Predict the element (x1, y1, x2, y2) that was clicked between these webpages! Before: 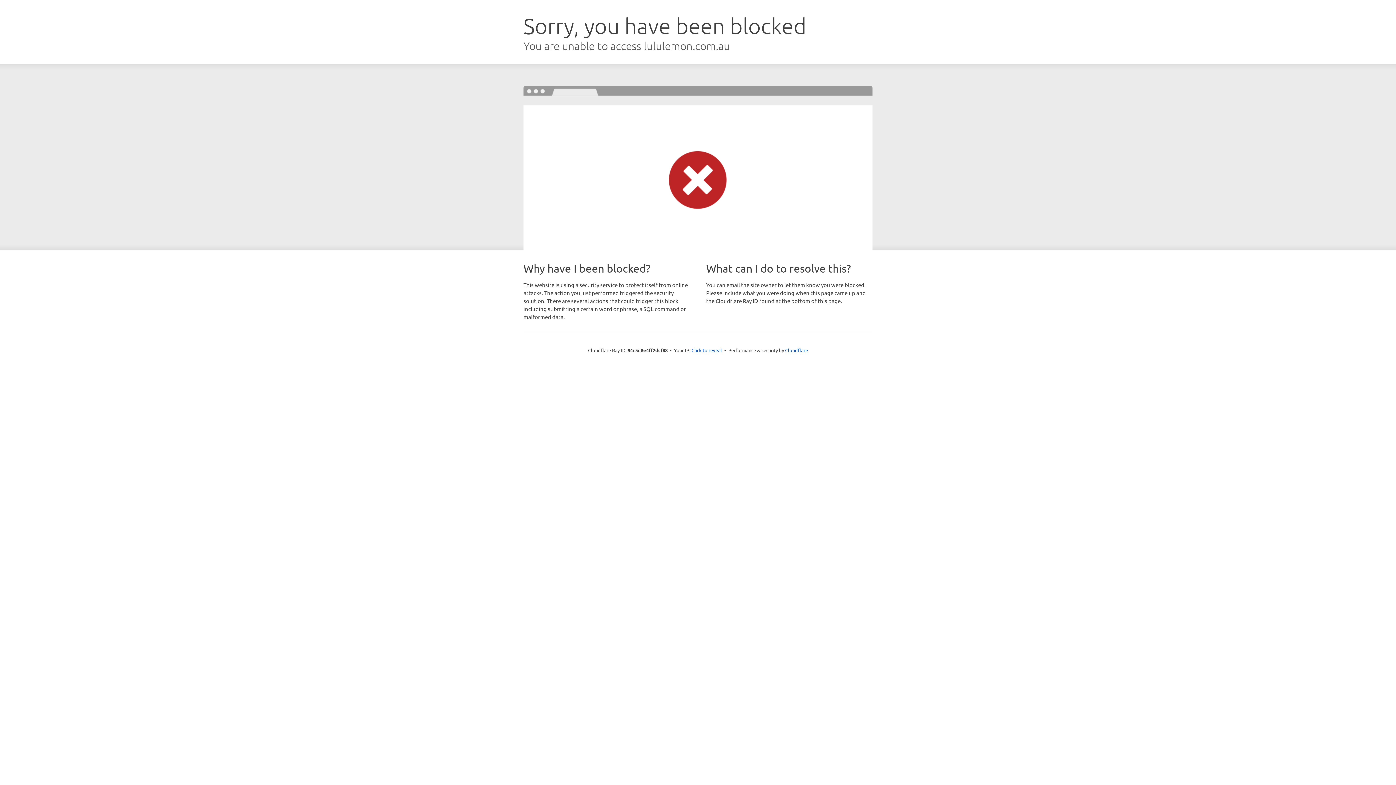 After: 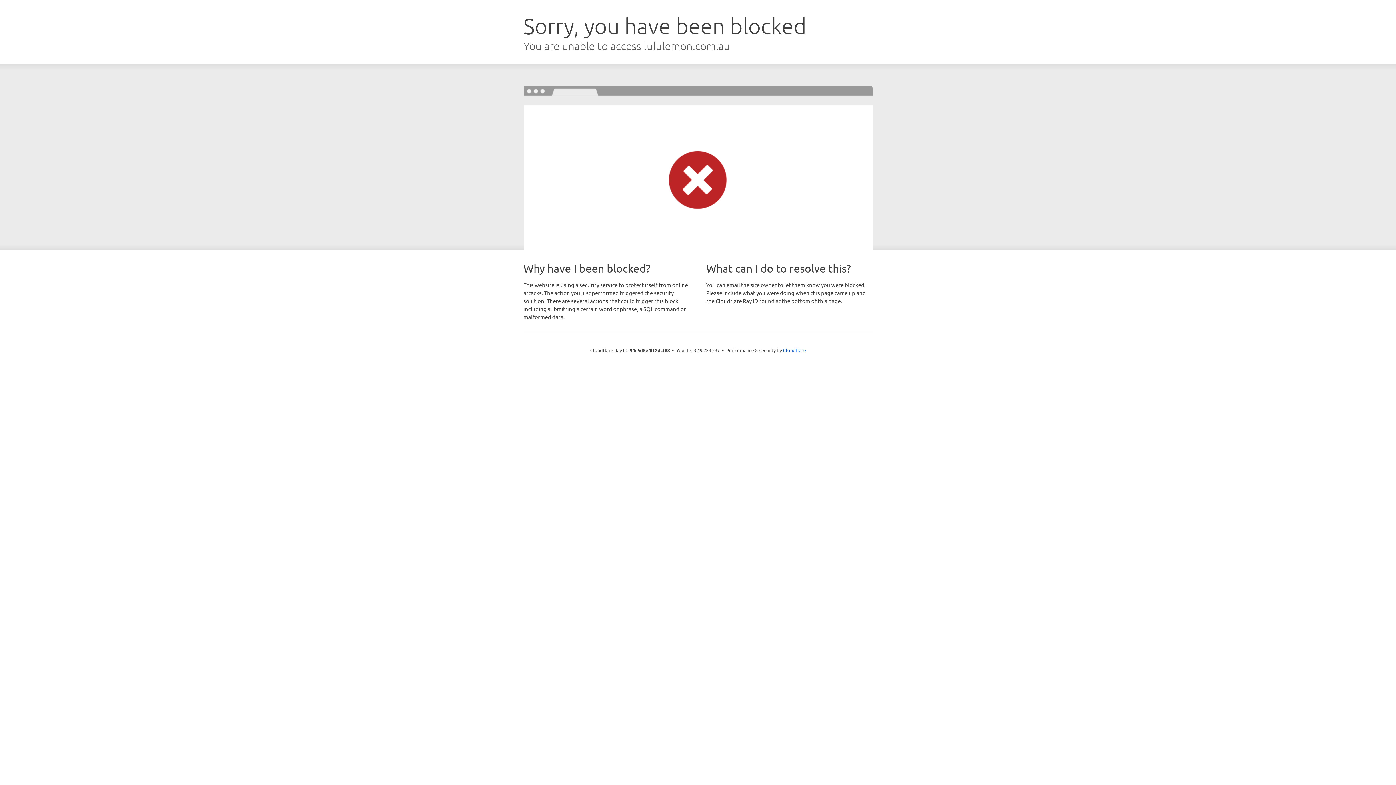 Action: label: Click to reveal bbox: (691, 346, 722, 353)